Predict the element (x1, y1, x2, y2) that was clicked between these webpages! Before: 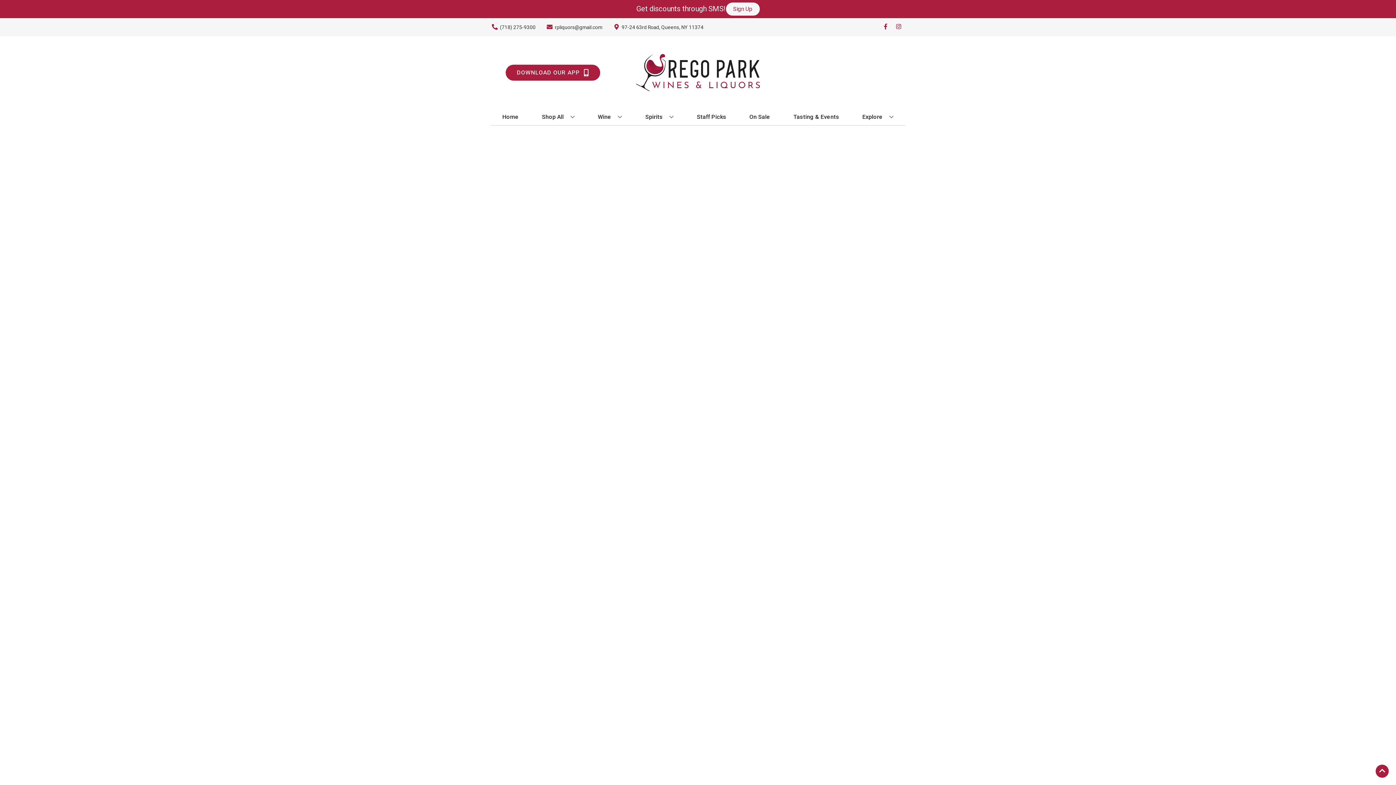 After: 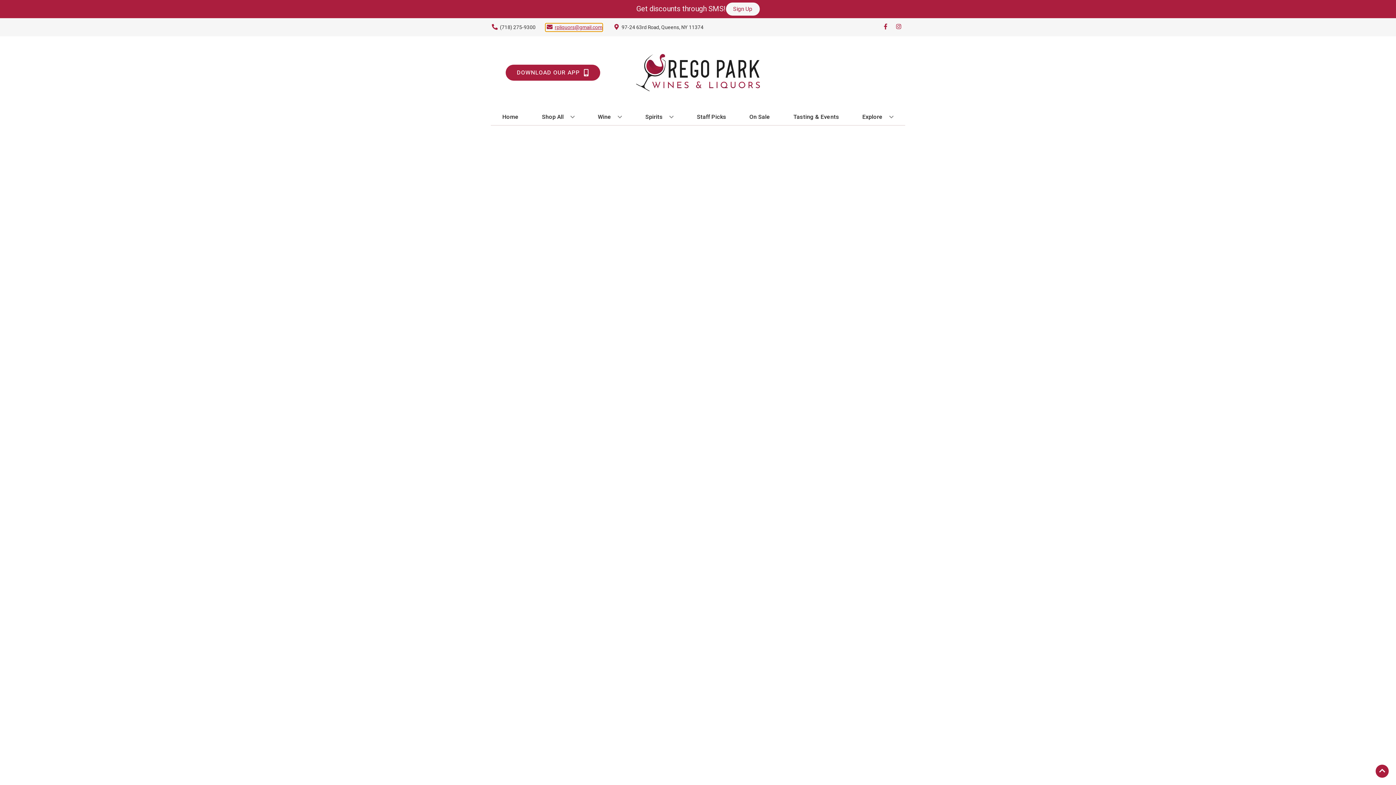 Action: label: Store Email address is rpliquors@gmail.com Clicking will open a link in a new tab bbox: (545, 23, 602, 31)